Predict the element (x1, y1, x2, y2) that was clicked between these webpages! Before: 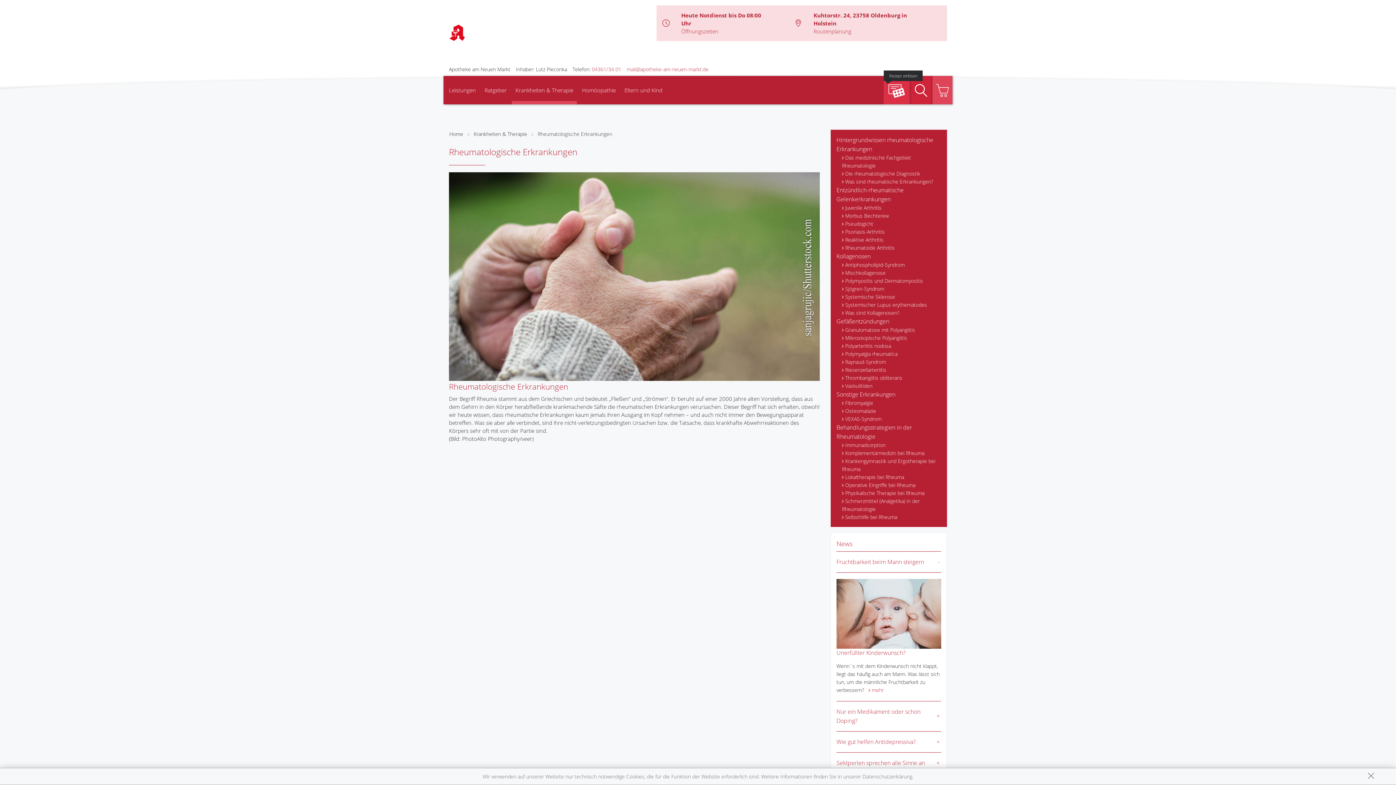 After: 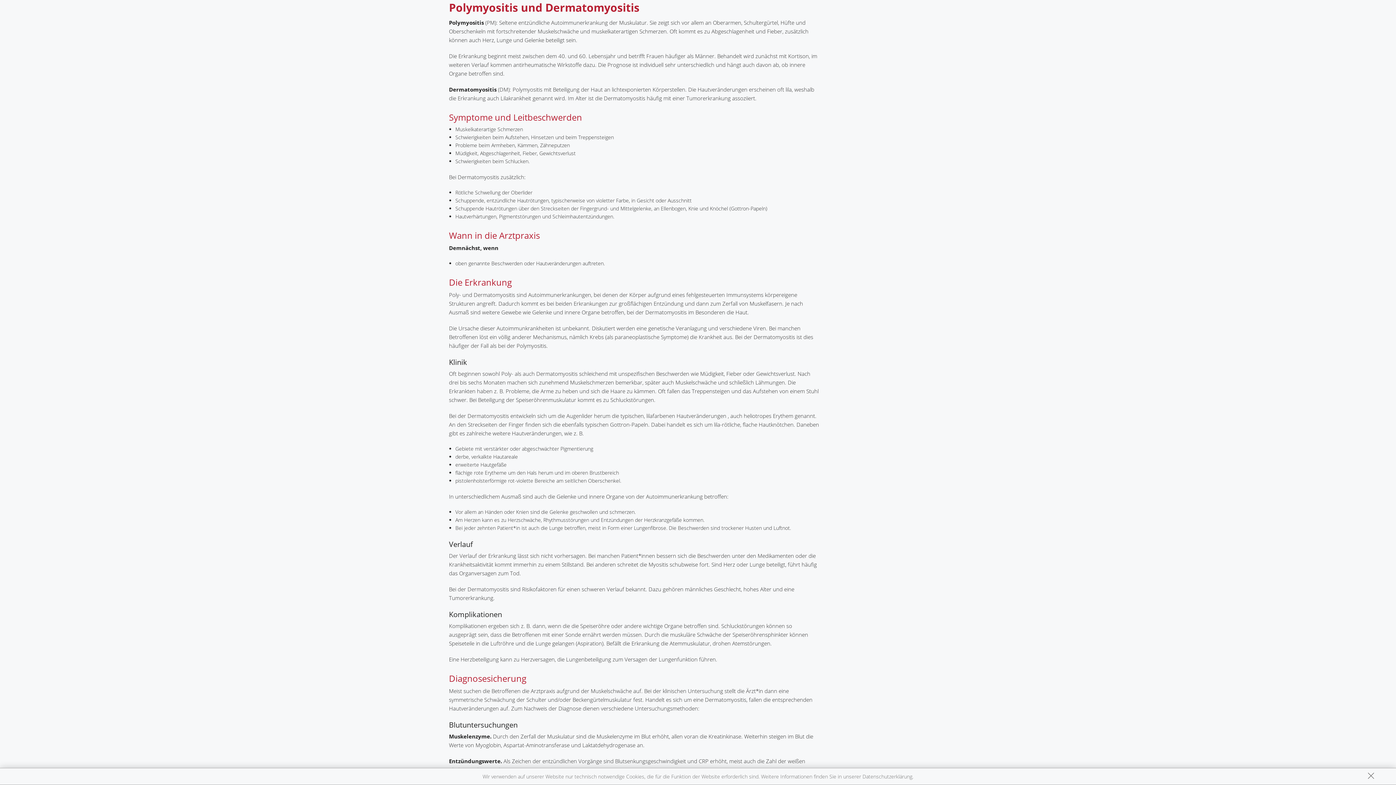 Action: bbox: (842, 277, 941, 285) label: Polymyositis und Dermatomyositis